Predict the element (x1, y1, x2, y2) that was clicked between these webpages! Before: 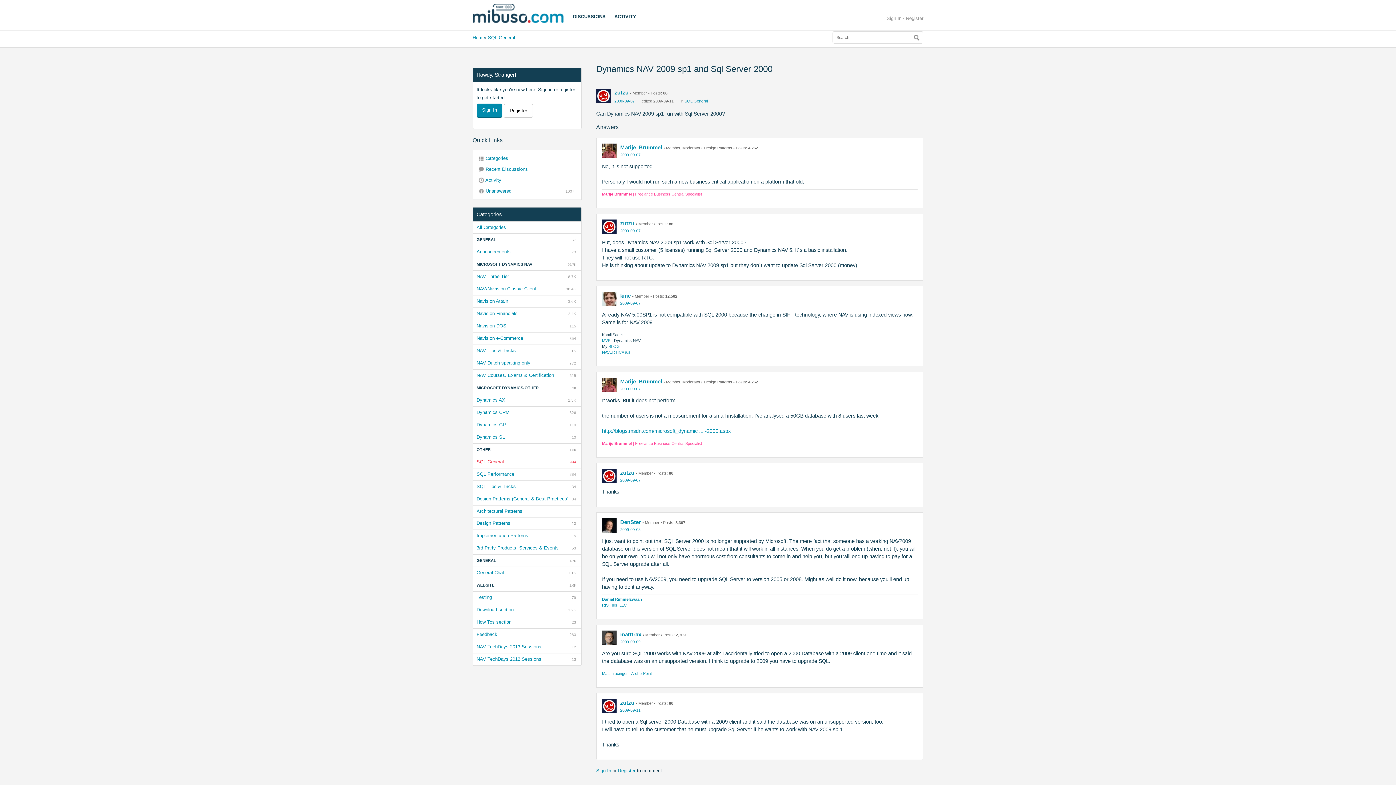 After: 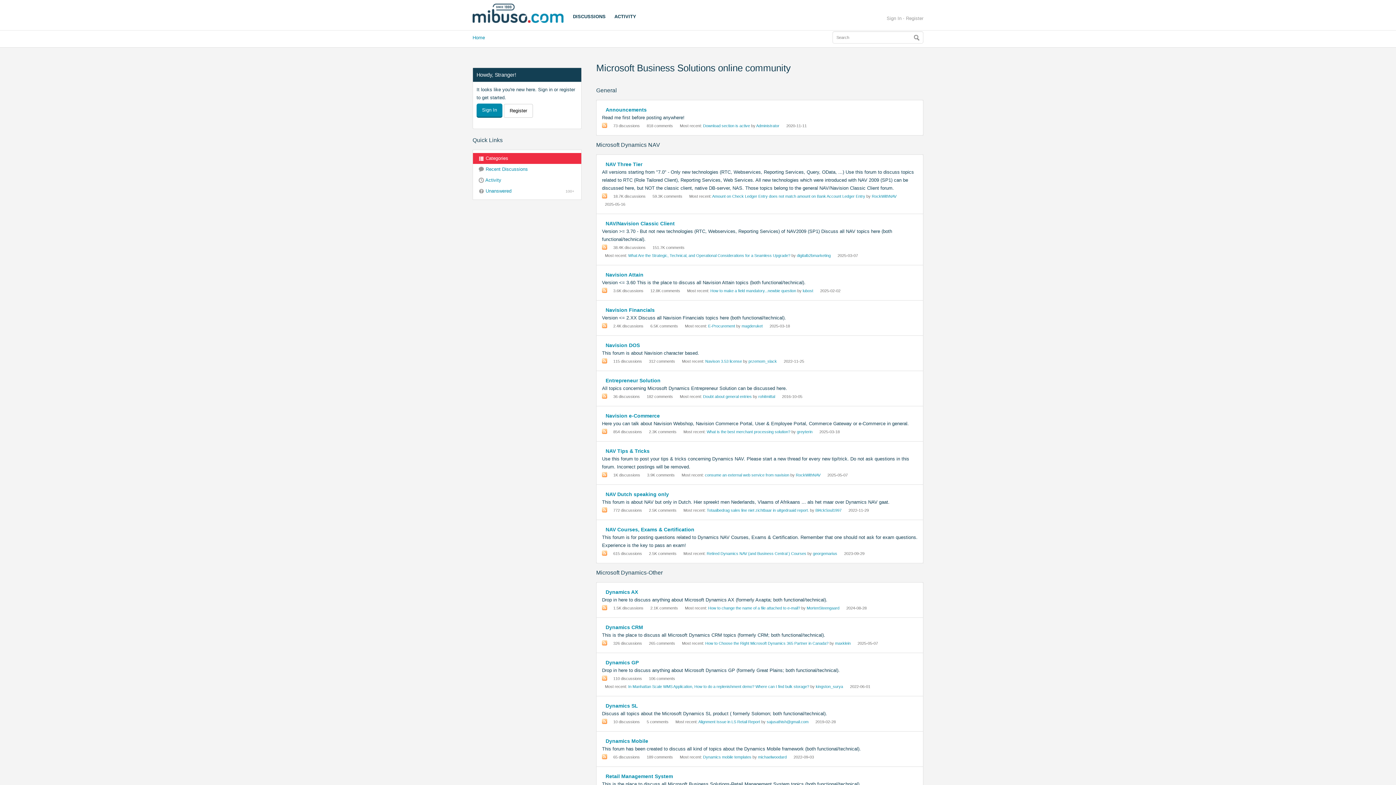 Action: bbox: (473, 221, 581, 233) label: All Categories